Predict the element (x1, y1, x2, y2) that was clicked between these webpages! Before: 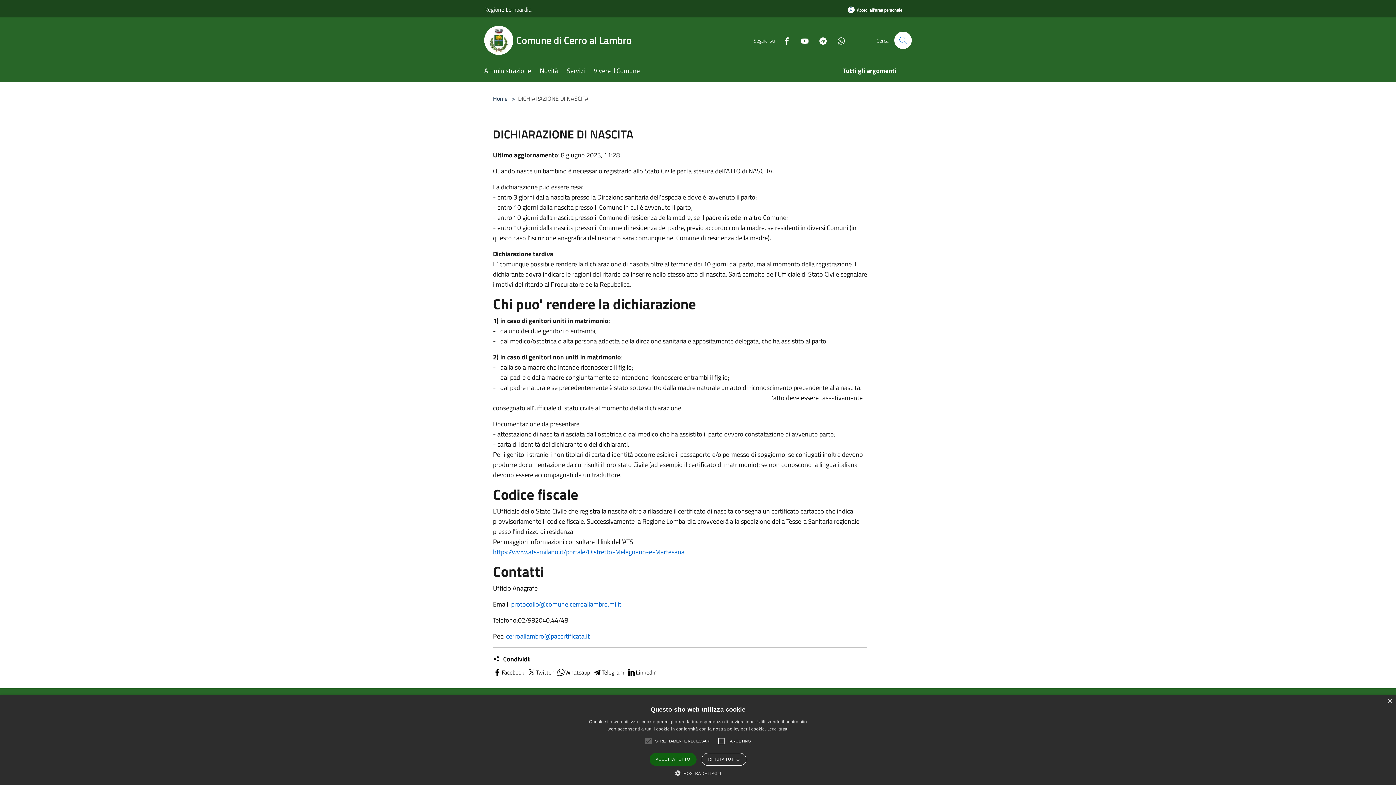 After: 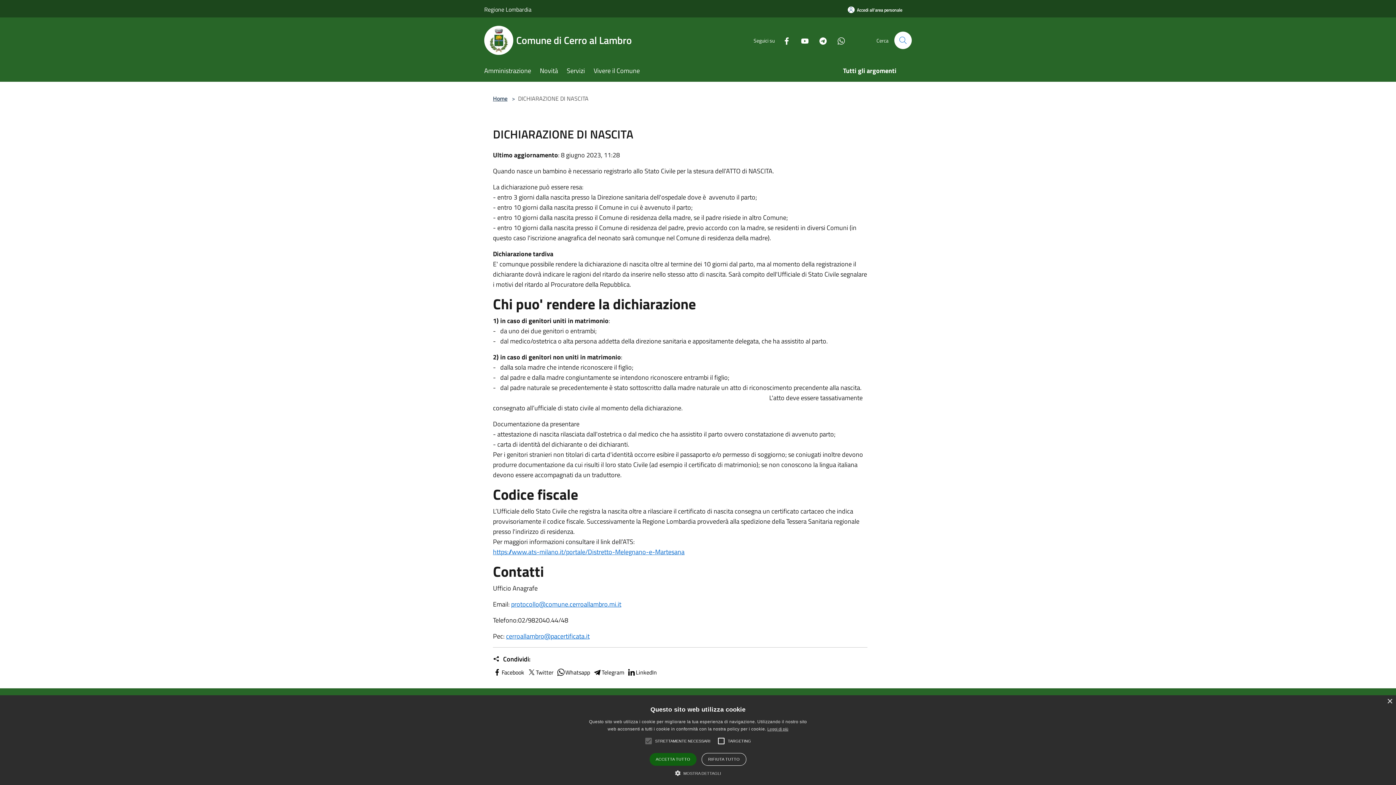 Action: bbox: (831, 35, 845, 45) label: Whatsapp